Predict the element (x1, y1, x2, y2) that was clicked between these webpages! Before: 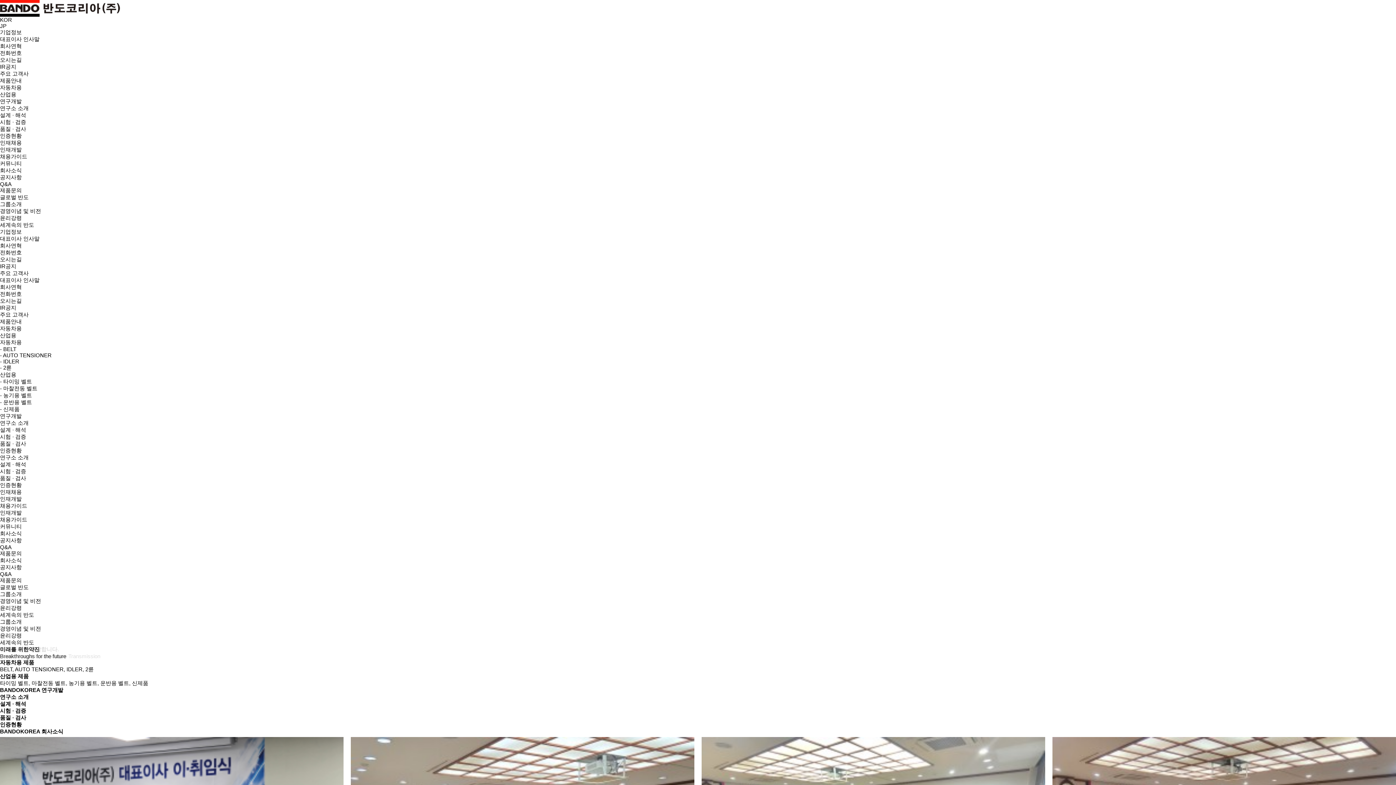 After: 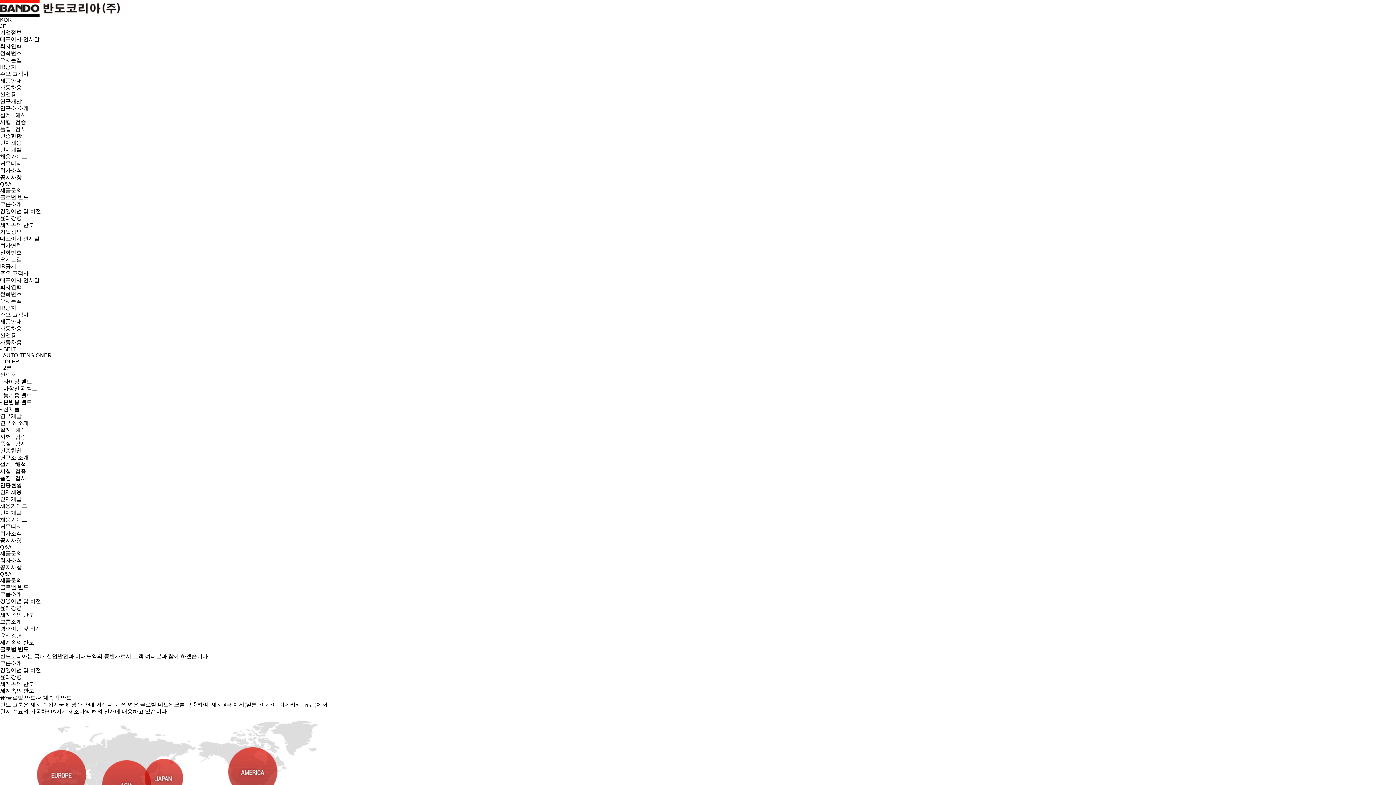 Action: bbox: (0, 639, 34, 645) label: 세계속의 반도